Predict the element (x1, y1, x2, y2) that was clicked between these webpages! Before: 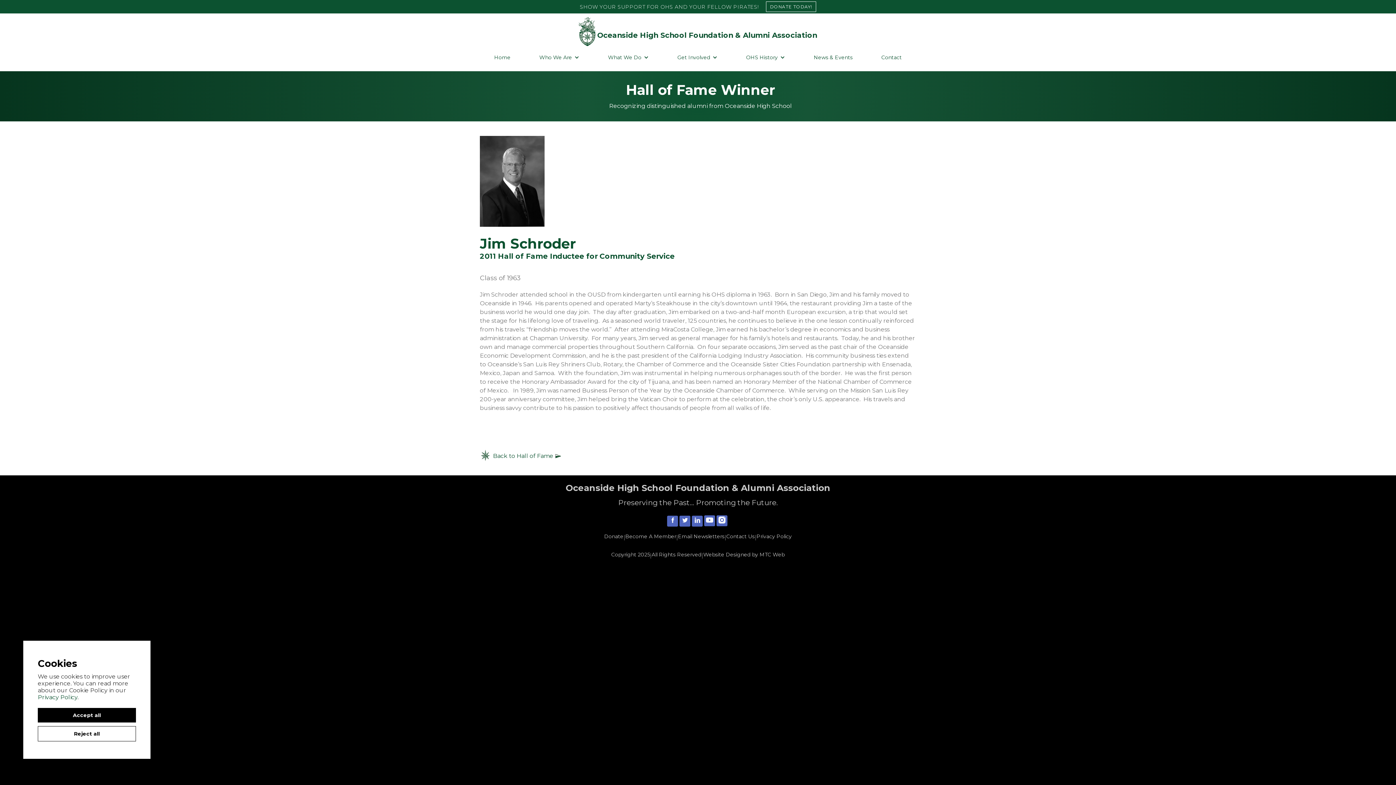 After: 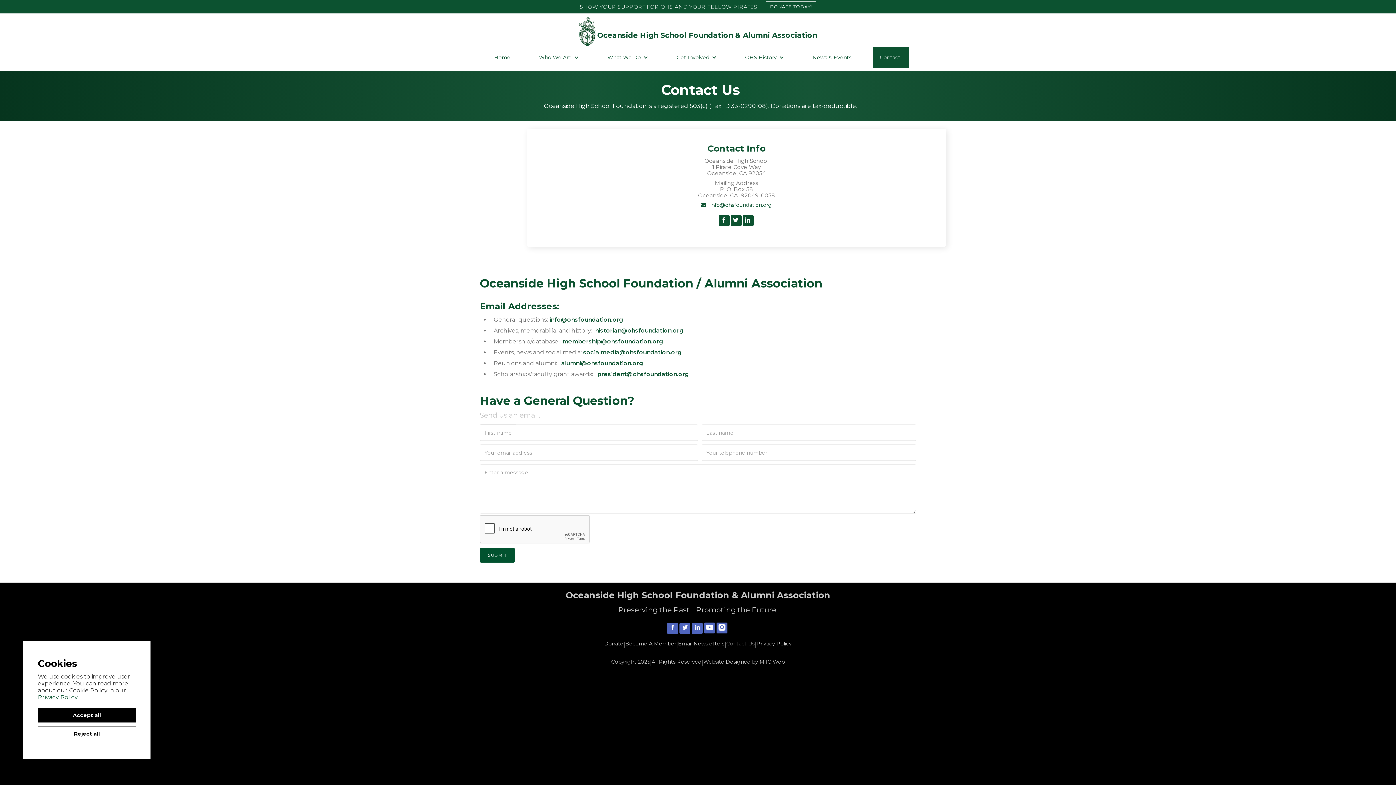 Action: label: Contact Us bbox: (726, 533, 754, 539)